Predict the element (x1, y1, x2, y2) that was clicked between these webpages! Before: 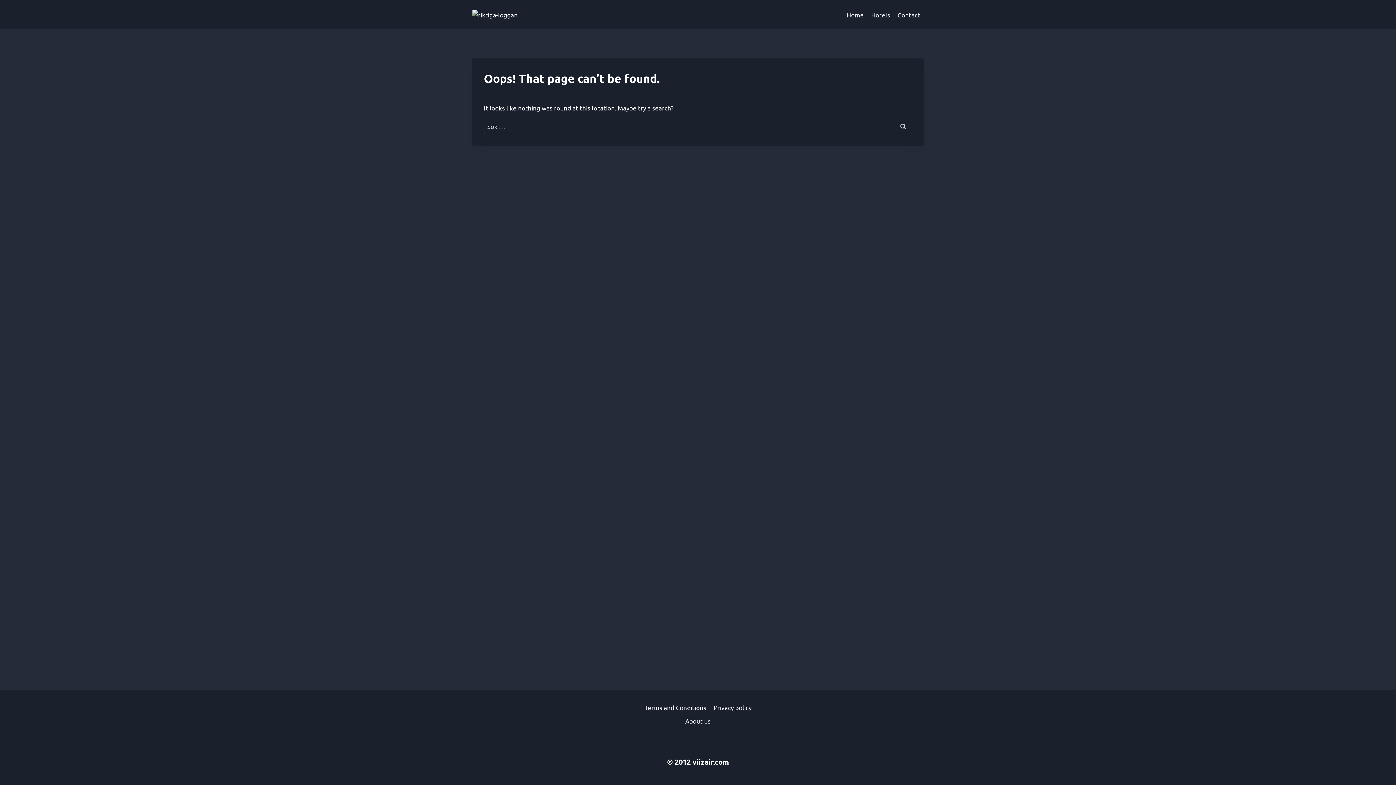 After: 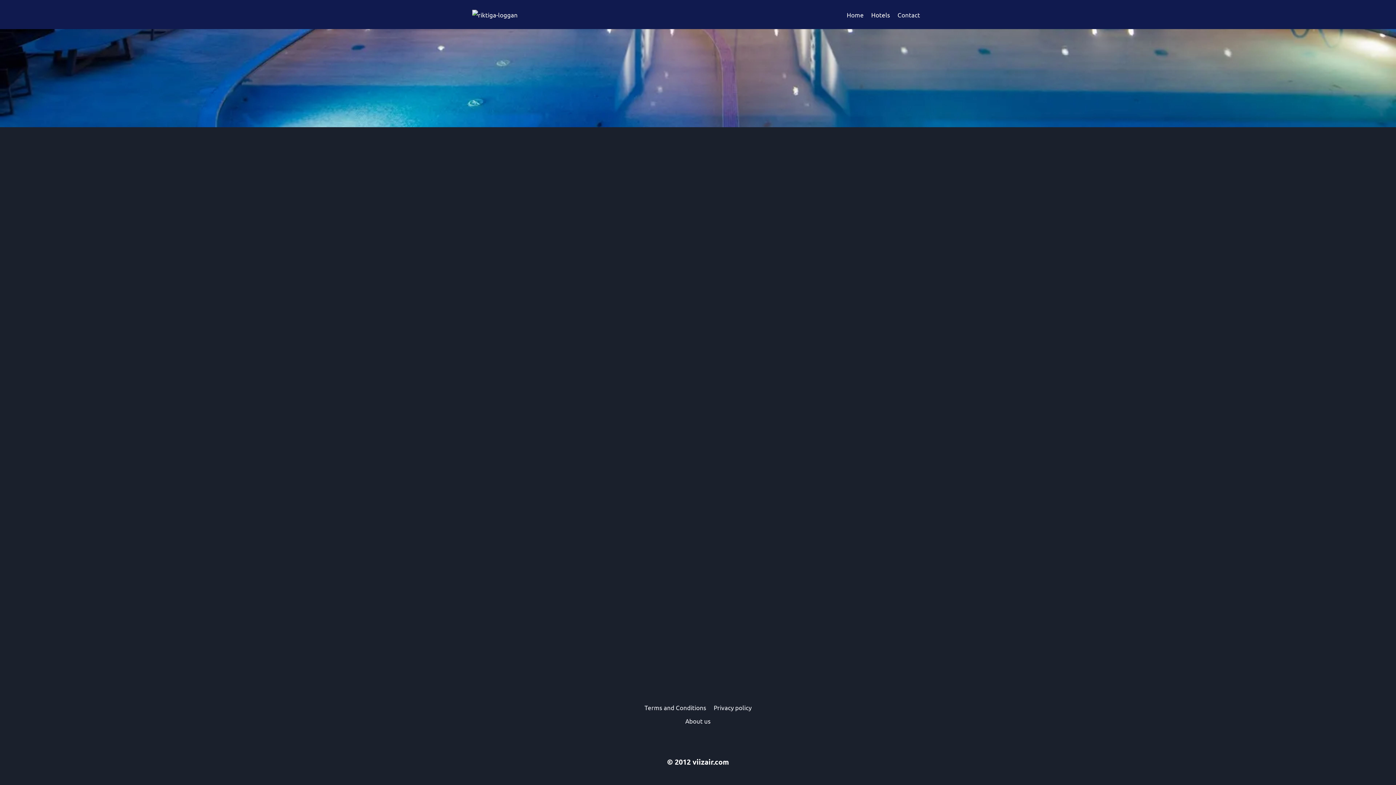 Action: label: Hotels bbox: (867, 5, 894, 23)